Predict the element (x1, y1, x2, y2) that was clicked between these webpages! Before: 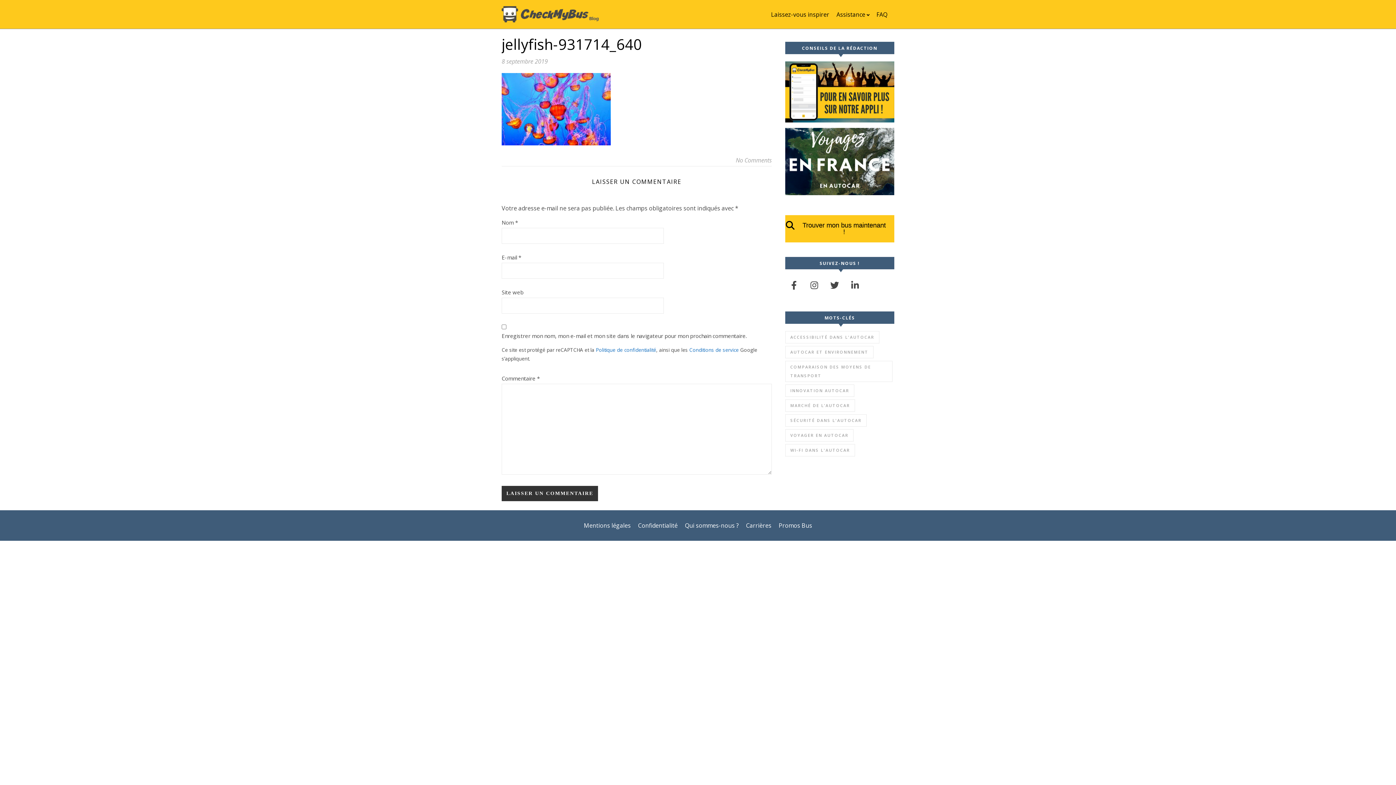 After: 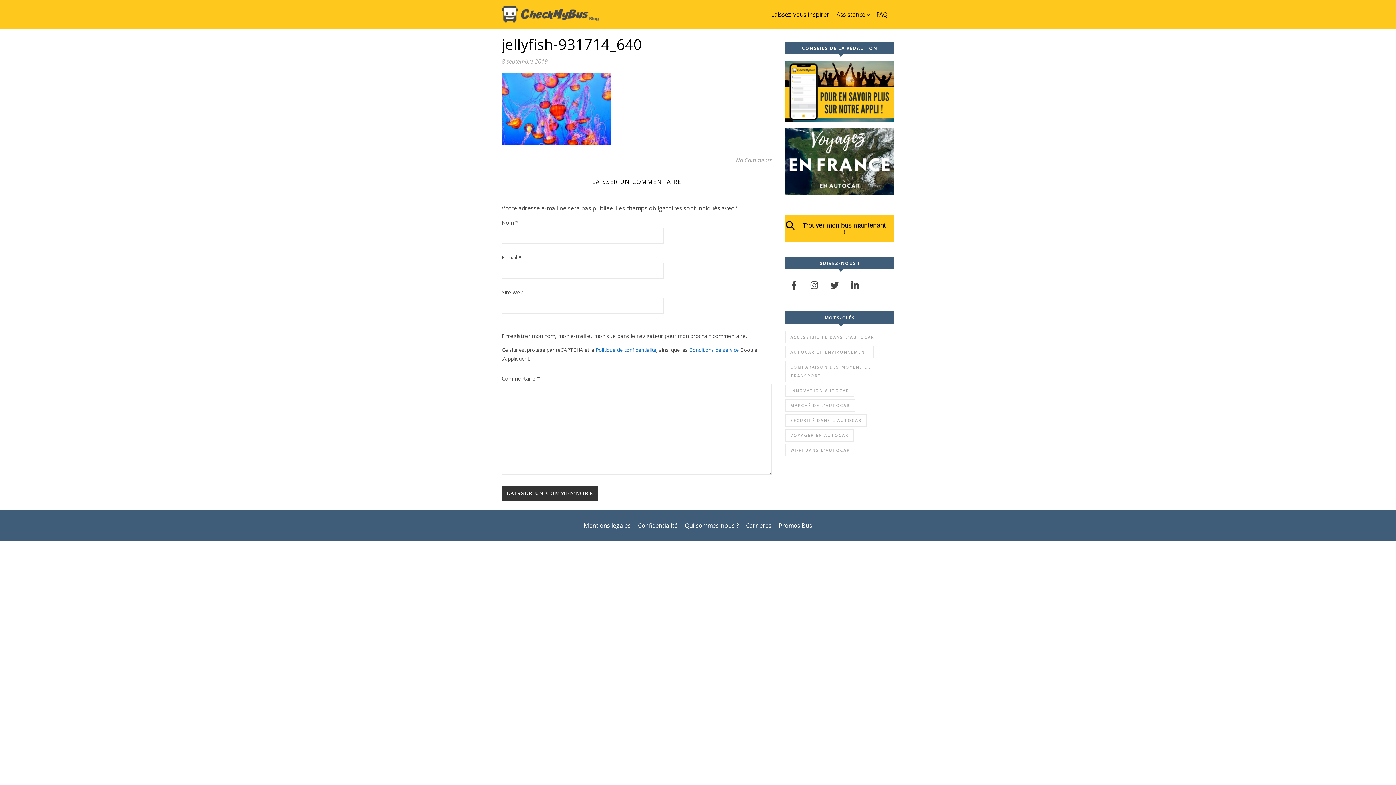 Action: bbox: (846, 276, 864, 294)